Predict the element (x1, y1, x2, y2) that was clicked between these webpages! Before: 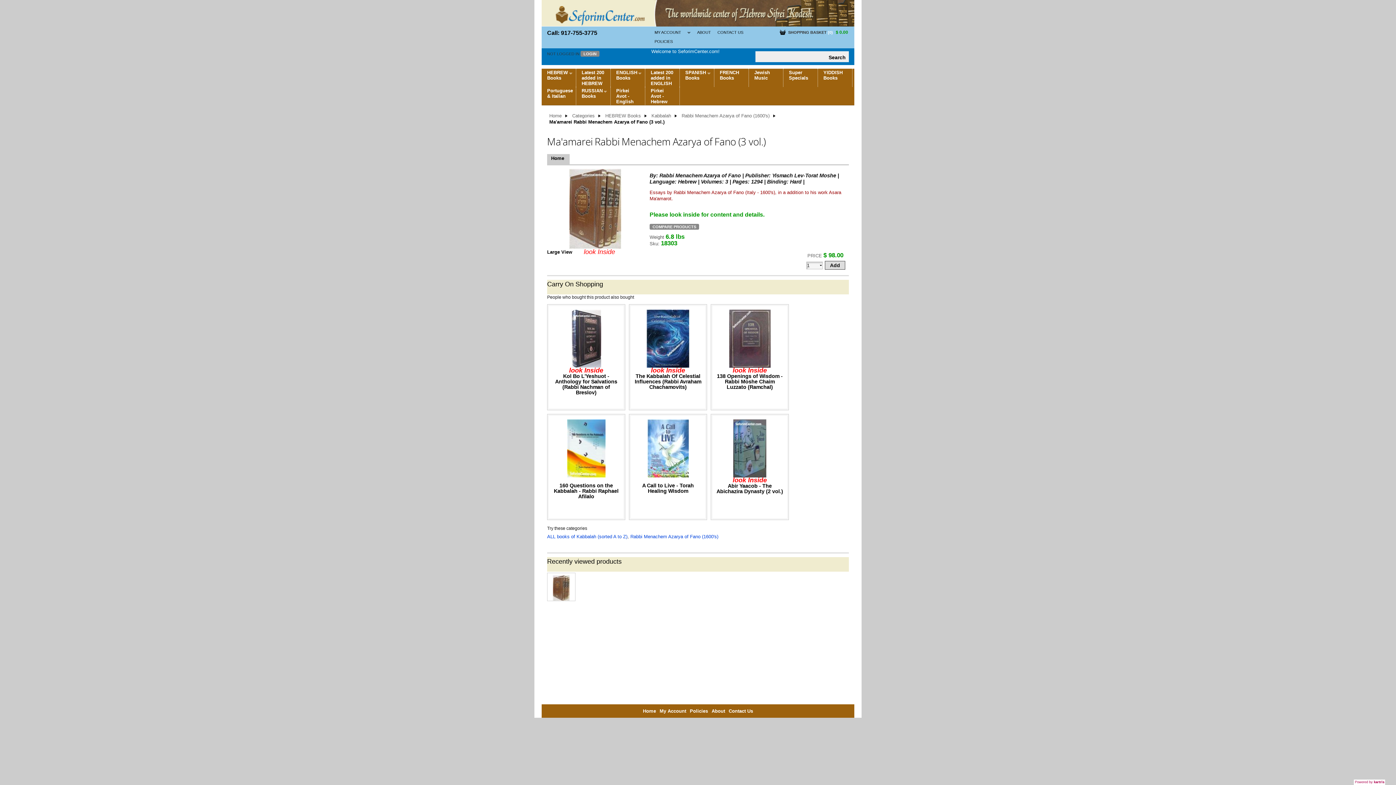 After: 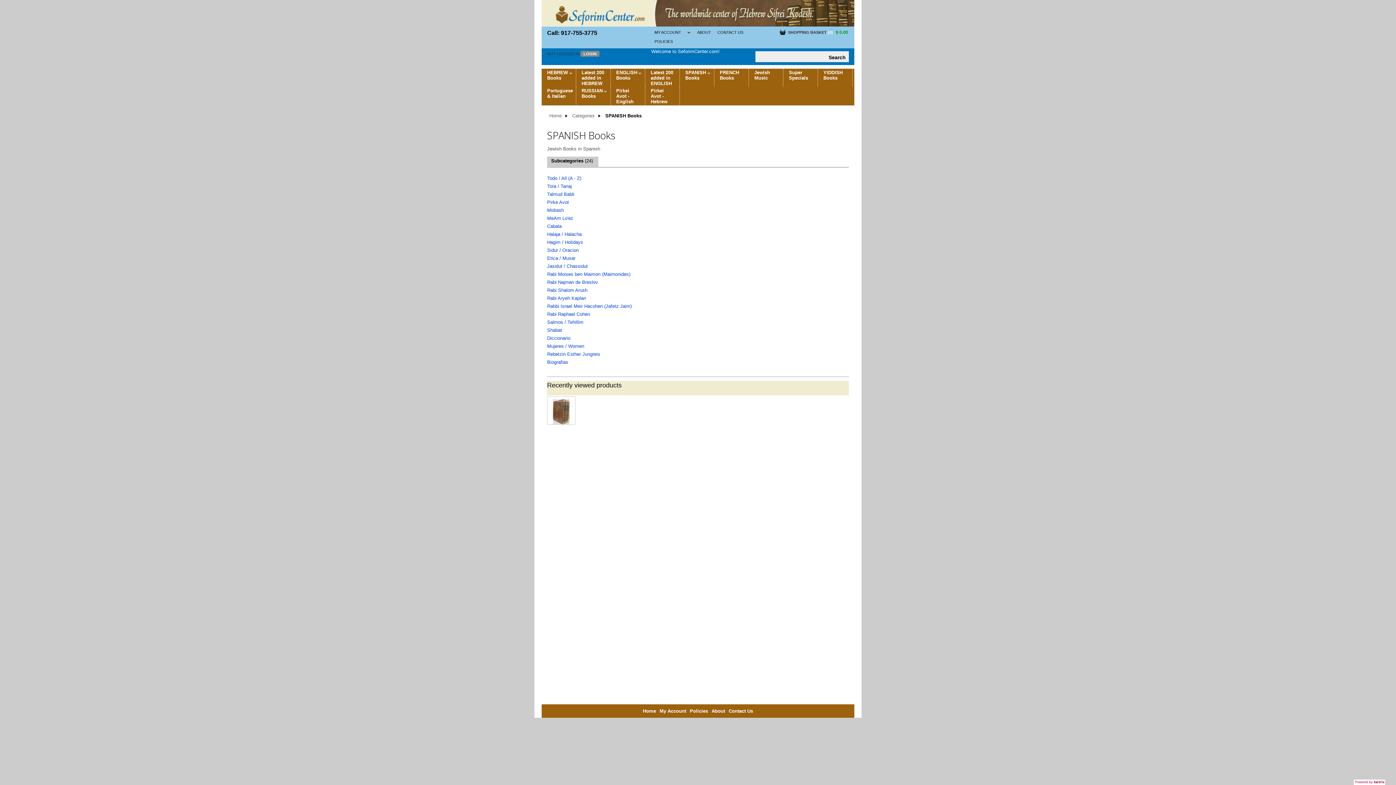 Action: bbox: (680, 68, 714, 86) label: SPANISH Books